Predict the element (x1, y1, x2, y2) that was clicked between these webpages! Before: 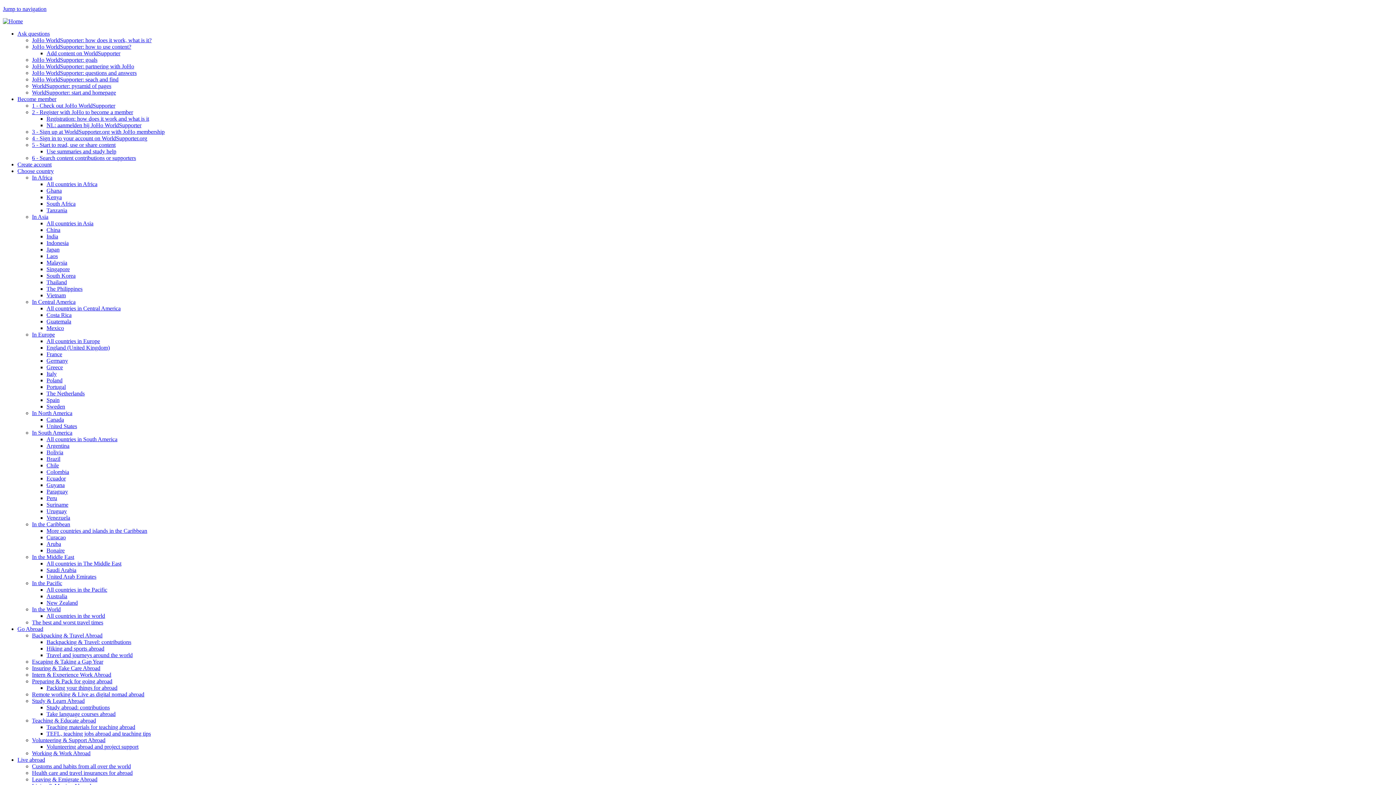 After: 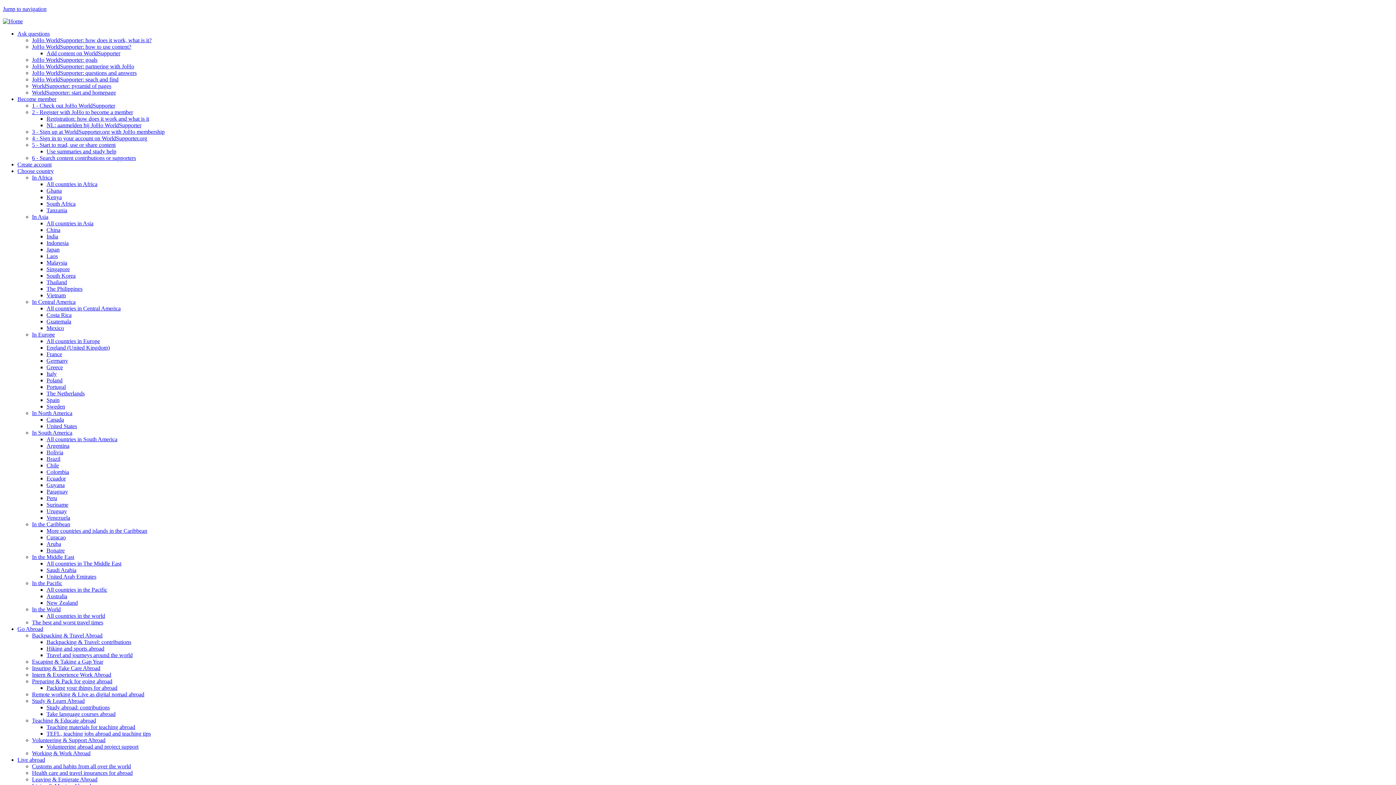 Action: label: JoHo WorldSupporter: how to use content? bbox: (32, 43, 131, 49)